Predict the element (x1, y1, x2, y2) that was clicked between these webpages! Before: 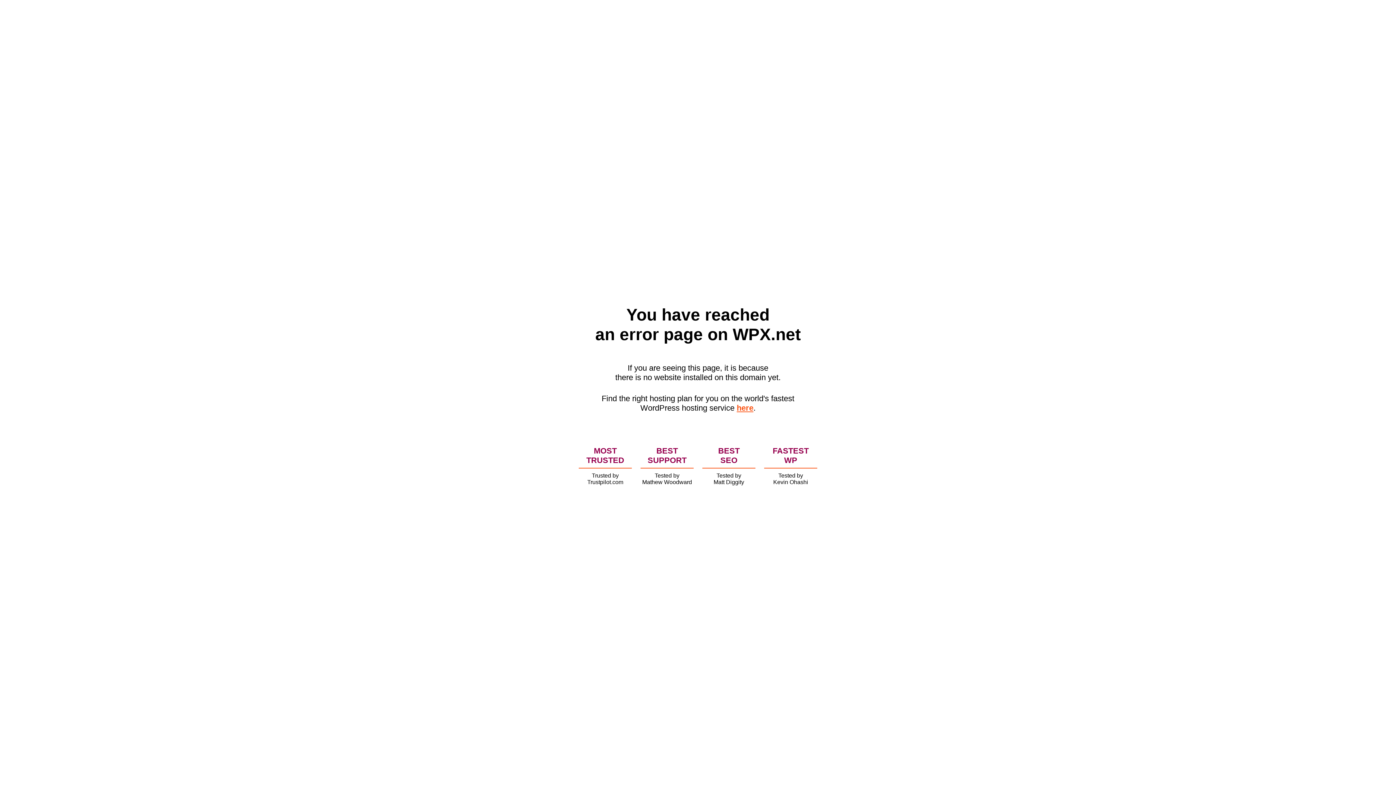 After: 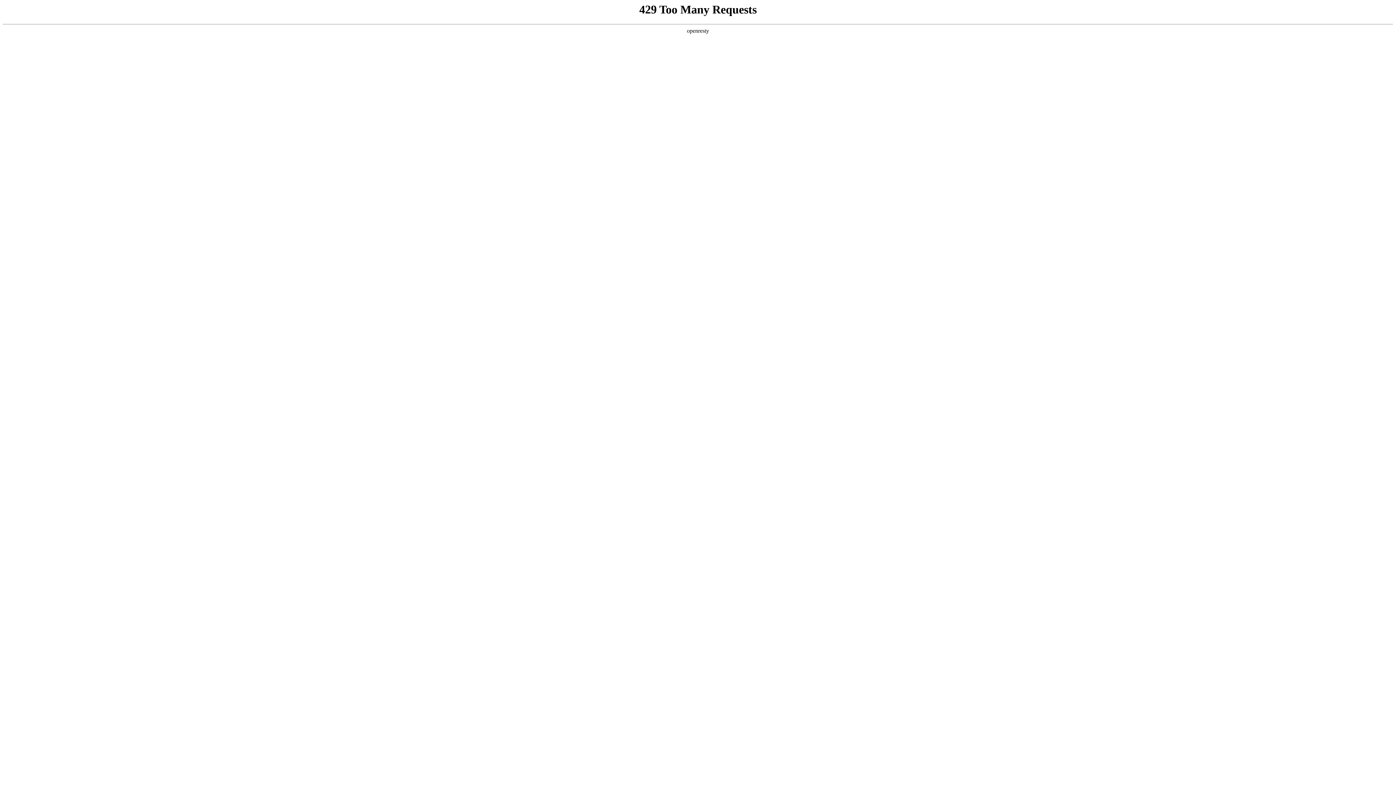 Action: label: here bbox: (736, 403, 753, 412)